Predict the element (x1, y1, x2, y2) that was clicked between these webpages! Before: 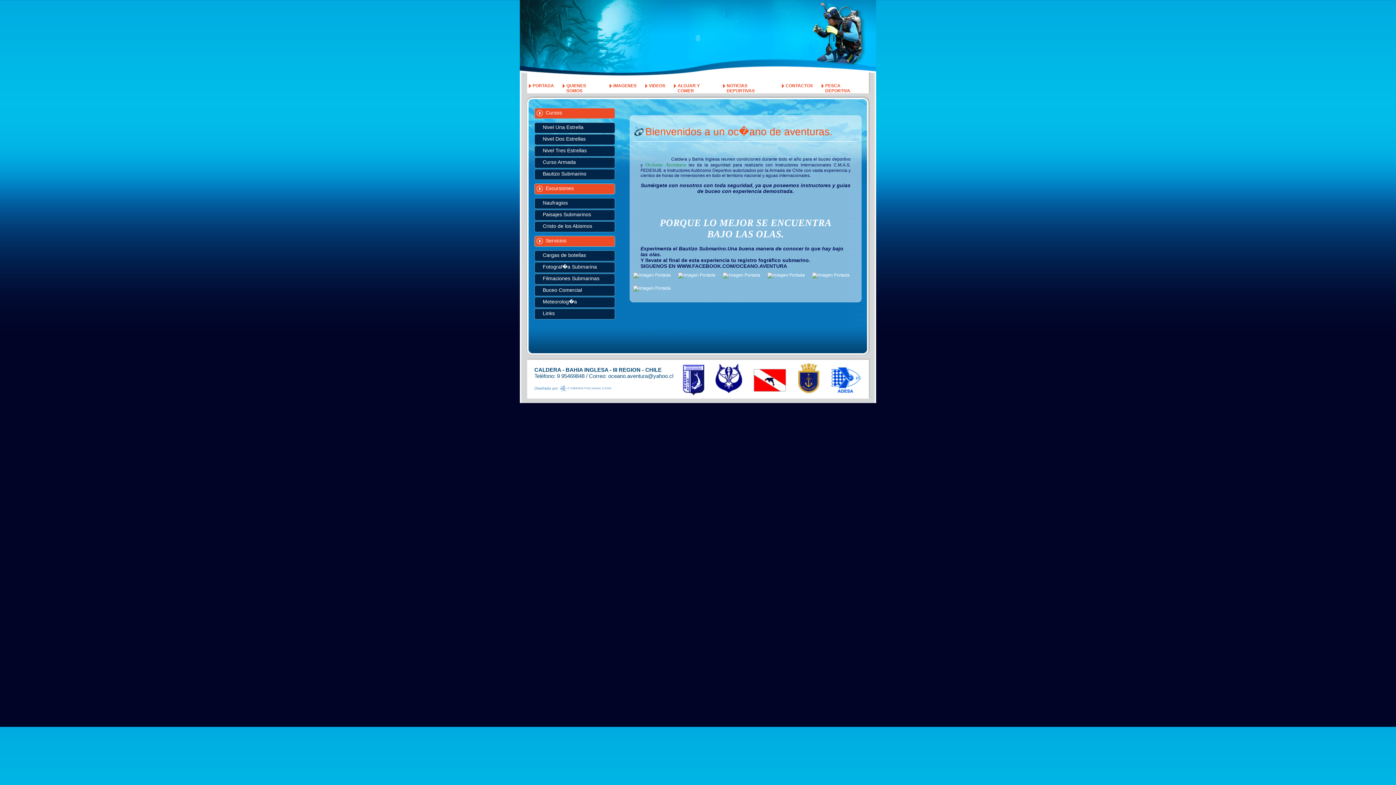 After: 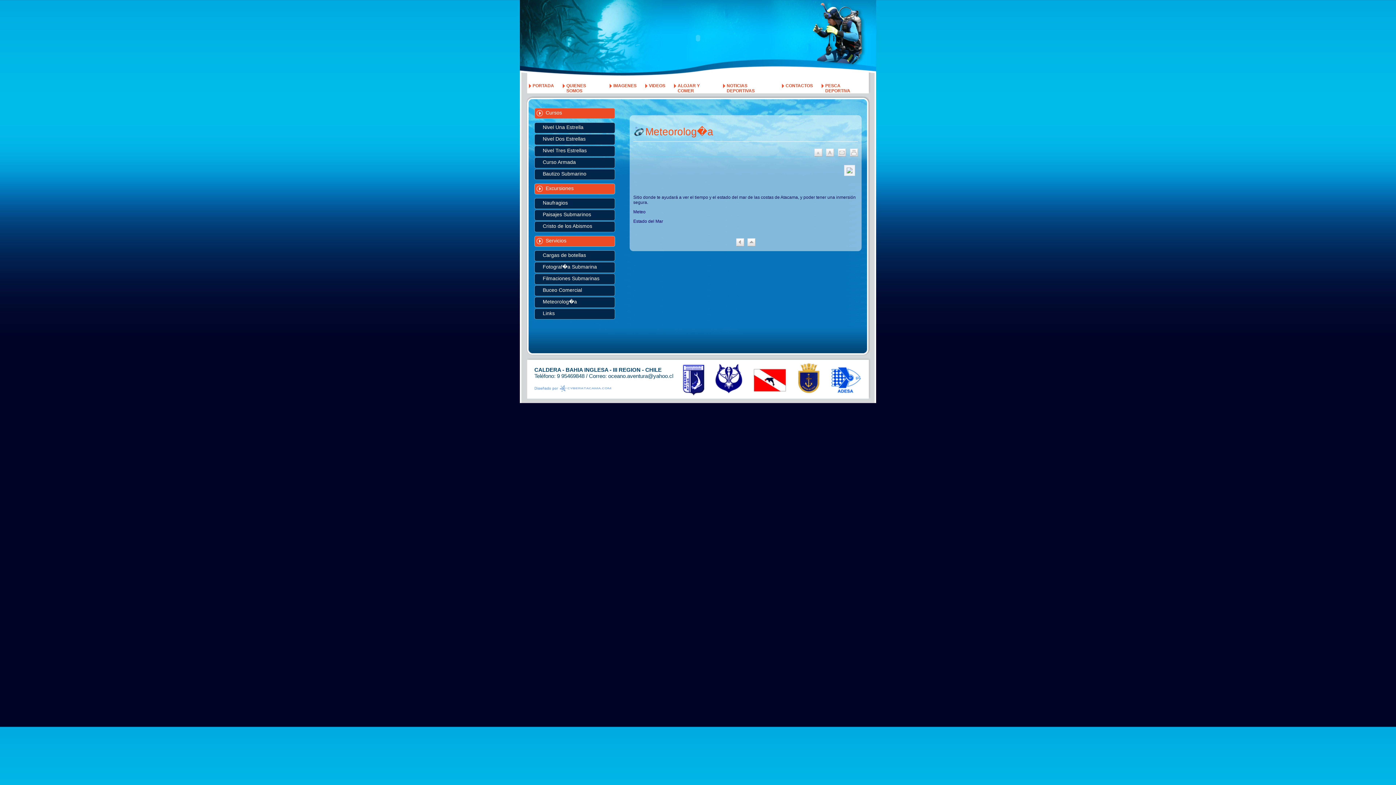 Action: label: Meteorolog�a bbox: (534, 297, 615, 308)